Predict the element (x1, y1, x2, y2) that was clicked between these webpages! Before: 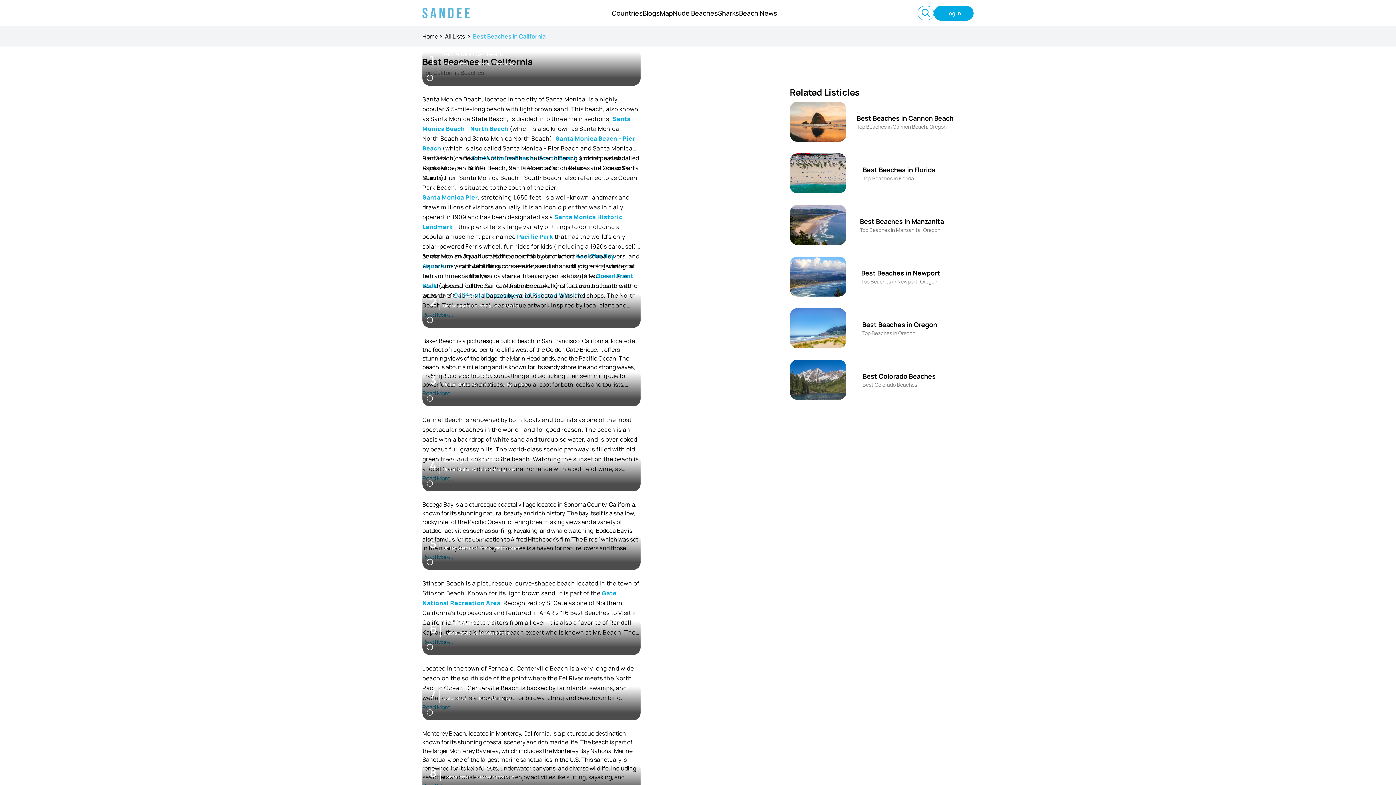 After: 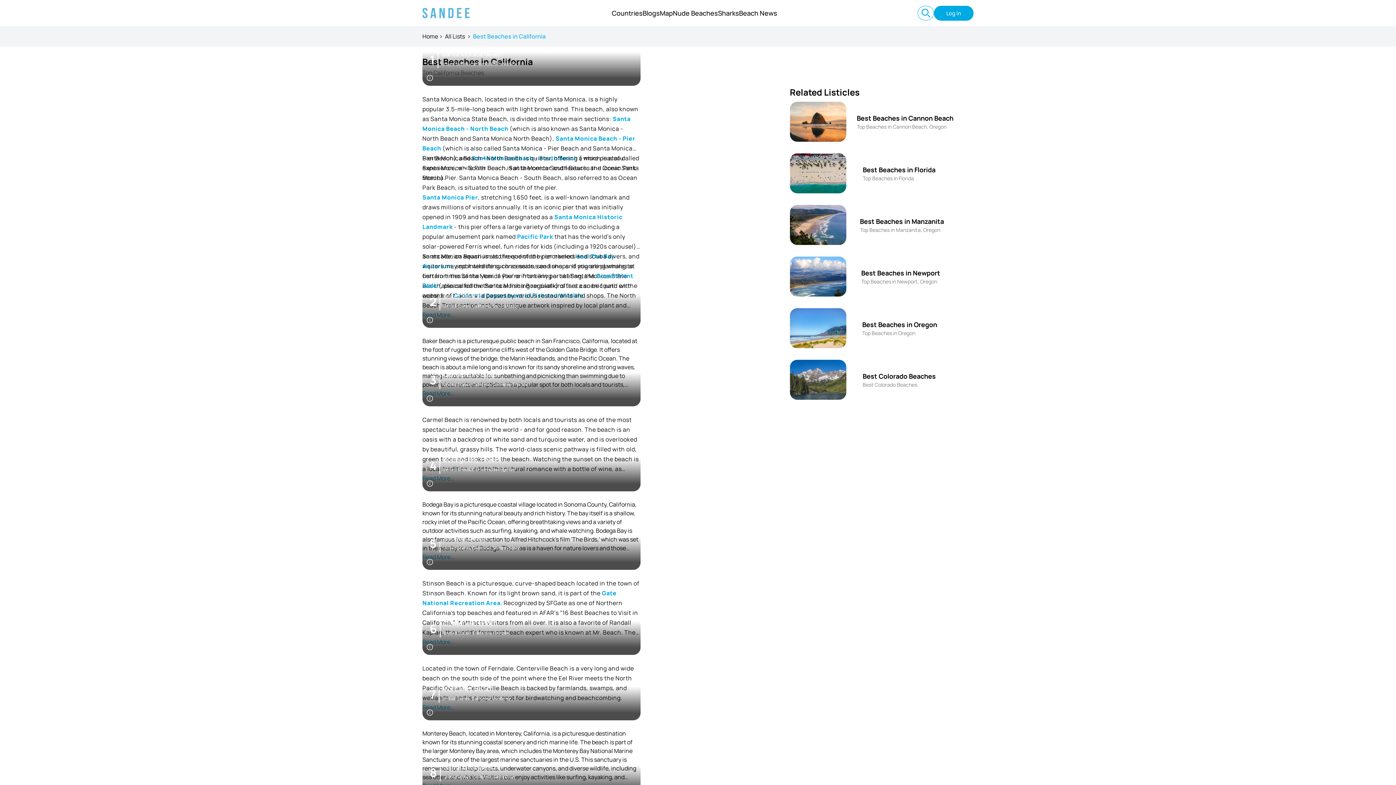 Action: bbox: (517, 232, 553, 240) label: Pacific Park